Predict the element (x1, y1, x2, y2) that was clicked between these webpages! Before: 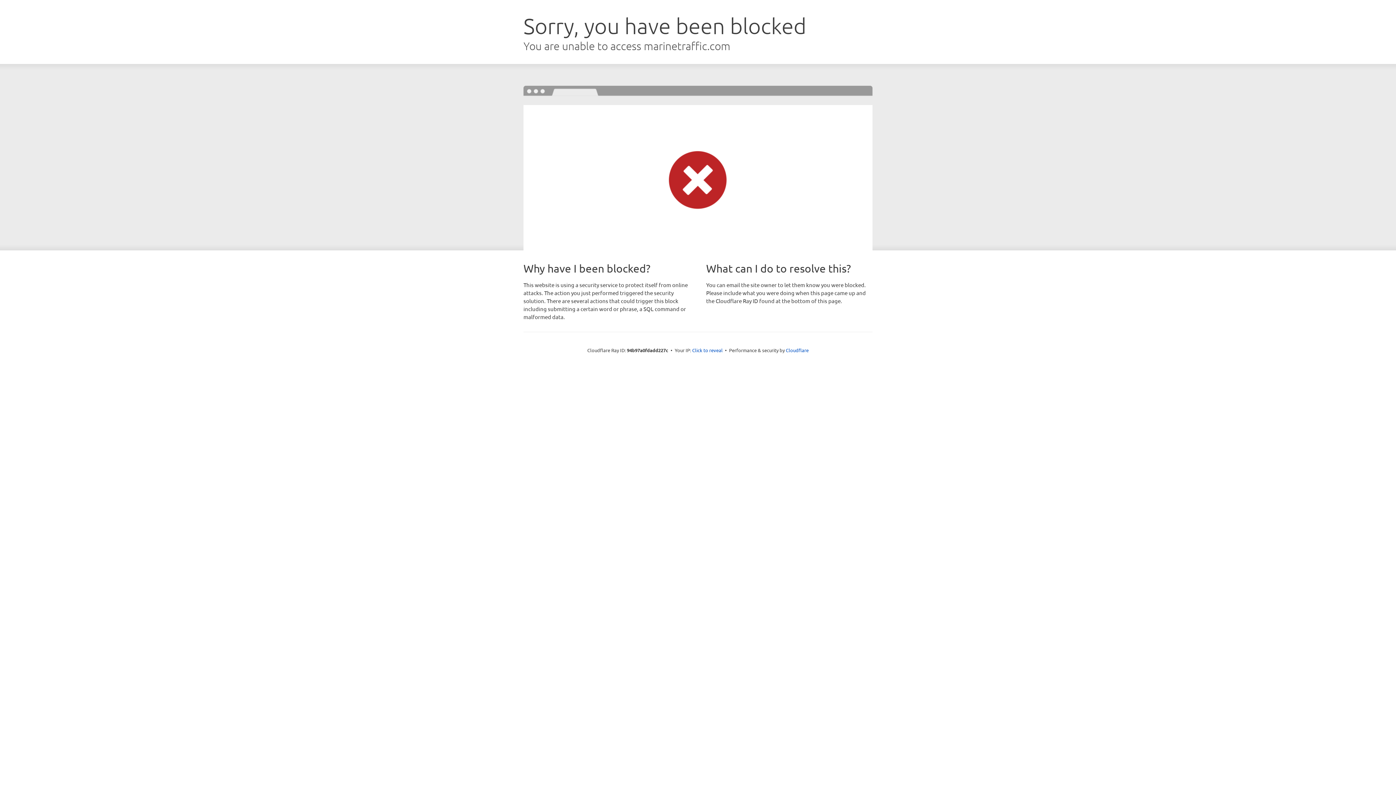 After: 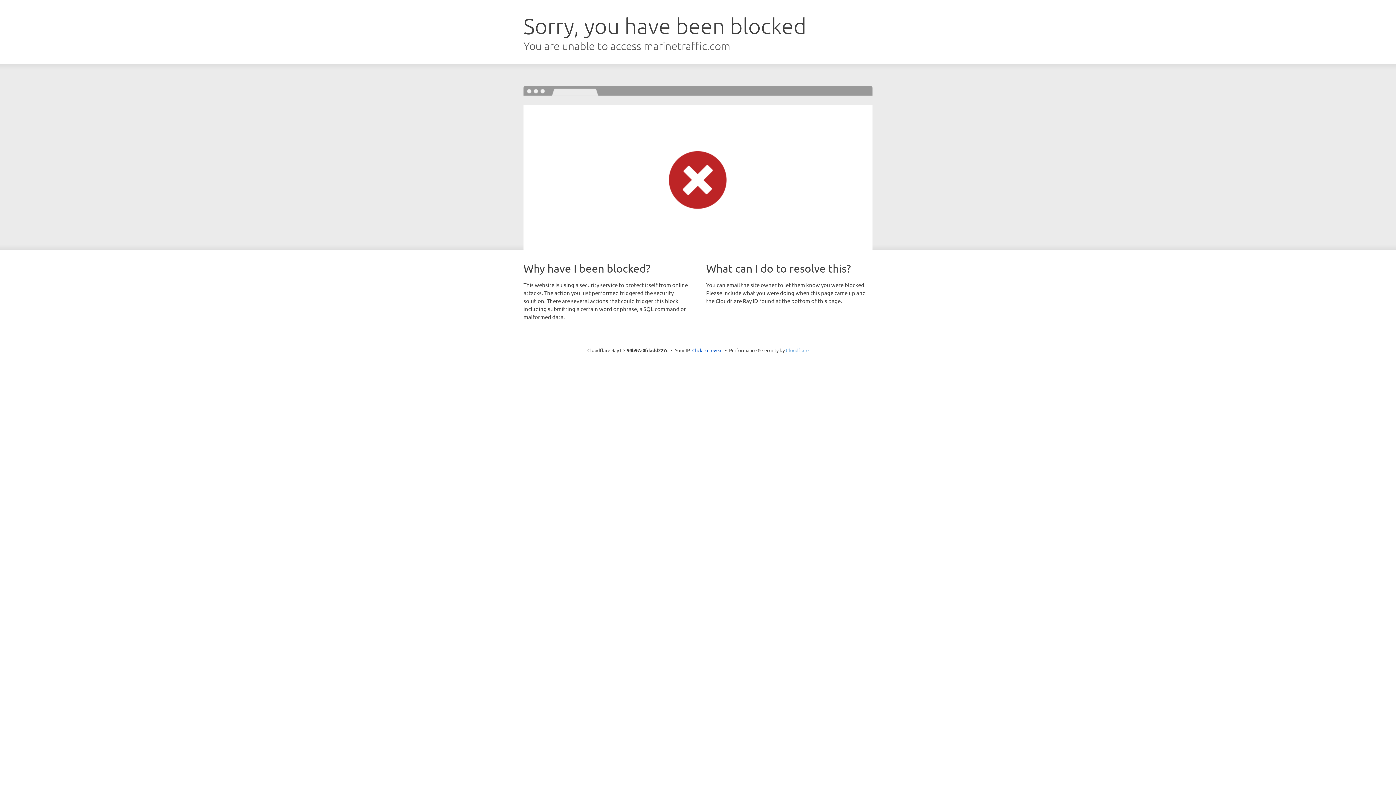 Action: label: Cloudflare bbox: (786, 347, 808, 353)